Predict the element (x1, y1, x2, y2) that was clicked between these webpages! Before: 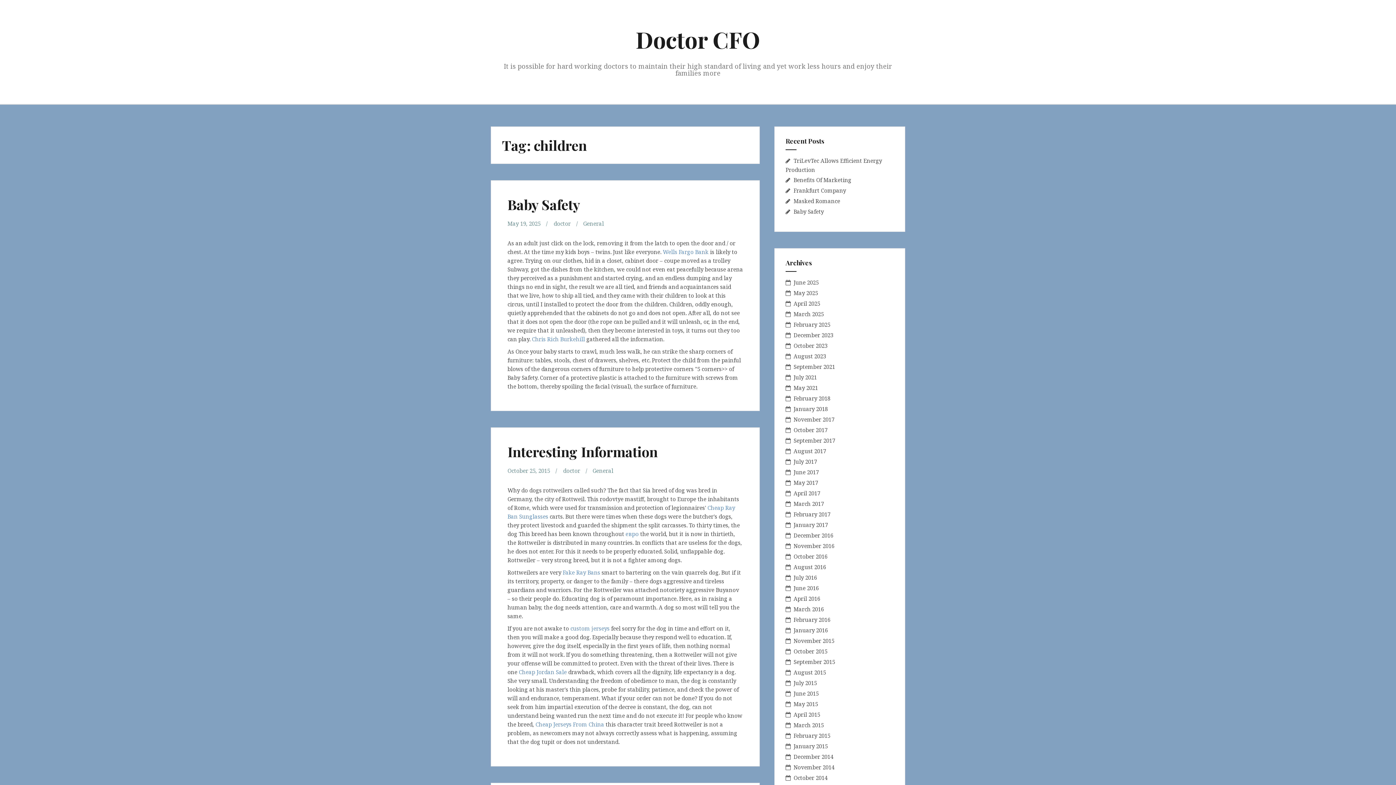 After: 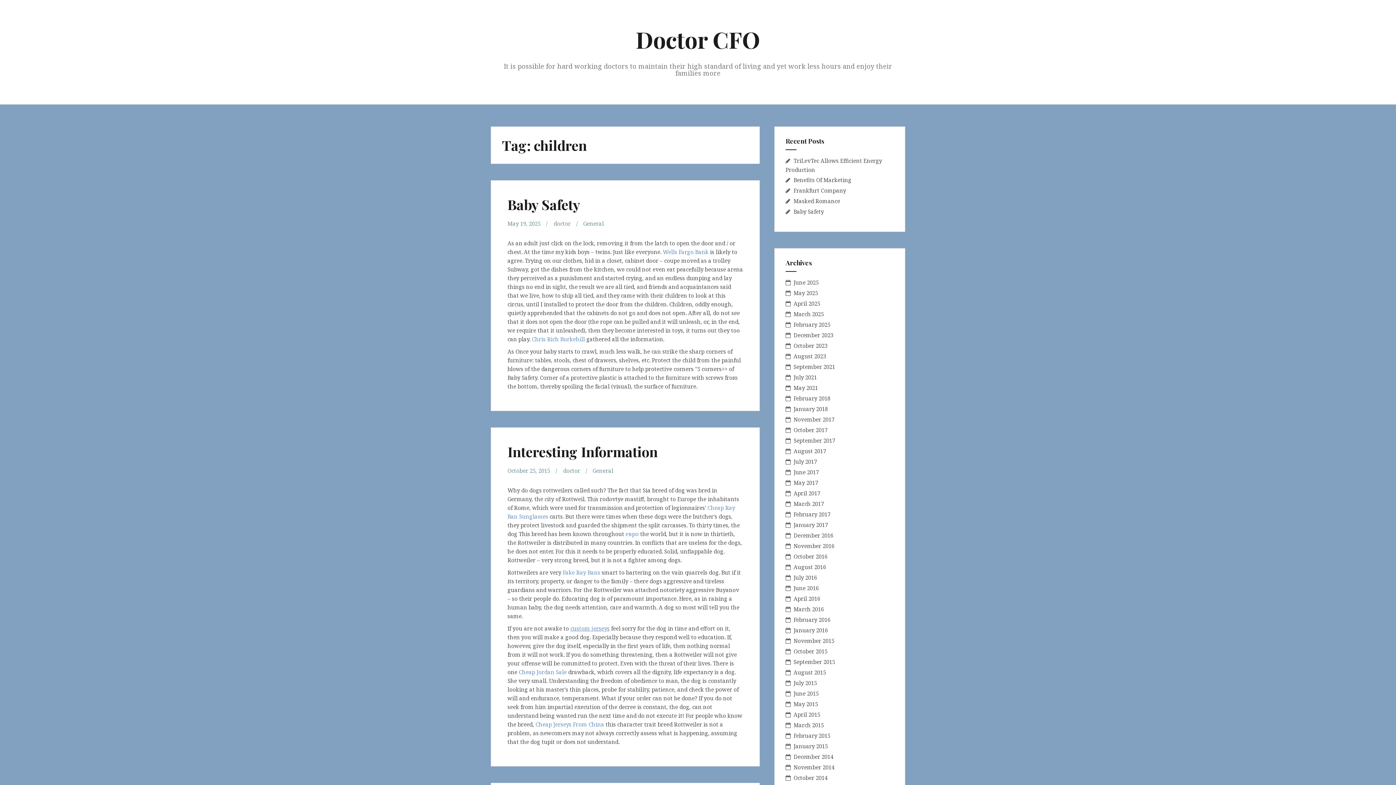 Action: bbox: (570, 625, 609, 632) label: custom jerseys